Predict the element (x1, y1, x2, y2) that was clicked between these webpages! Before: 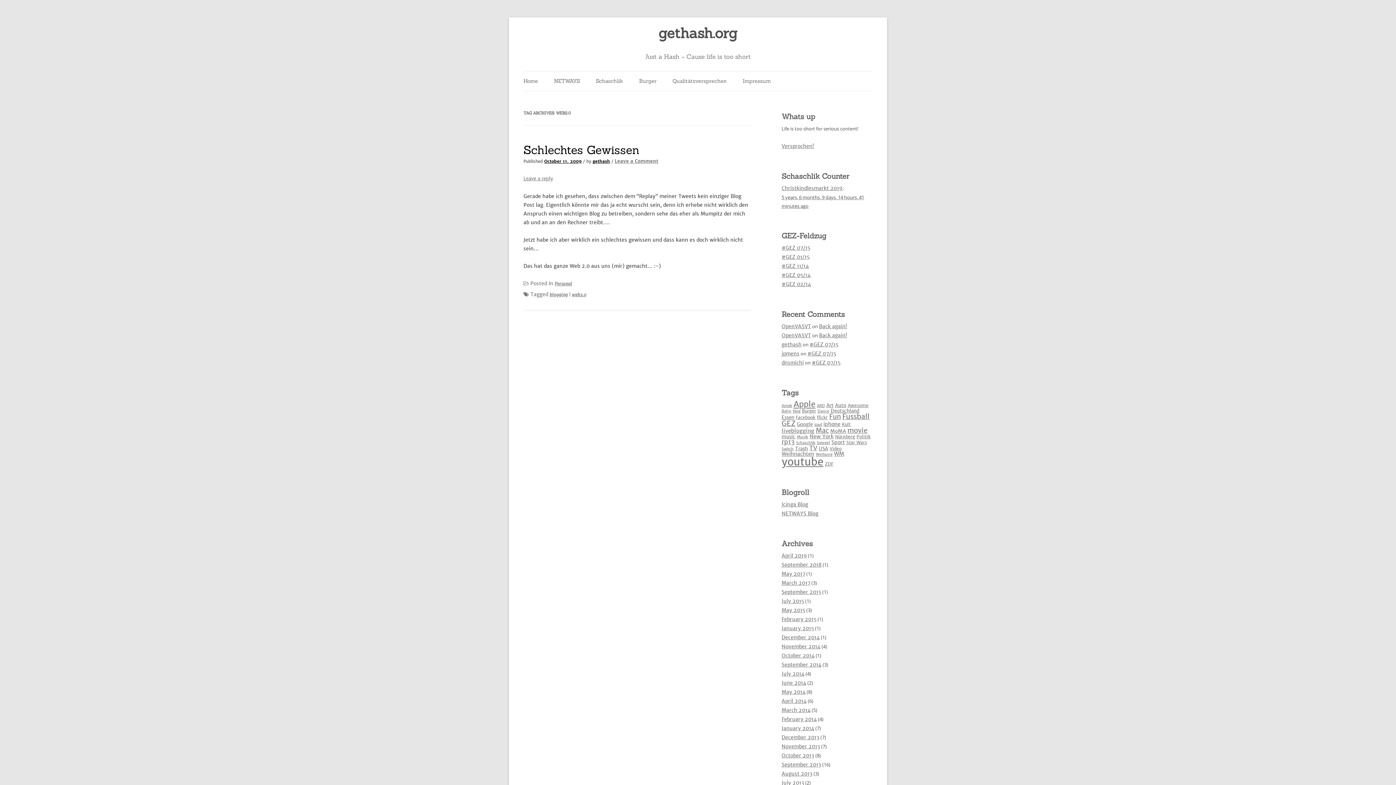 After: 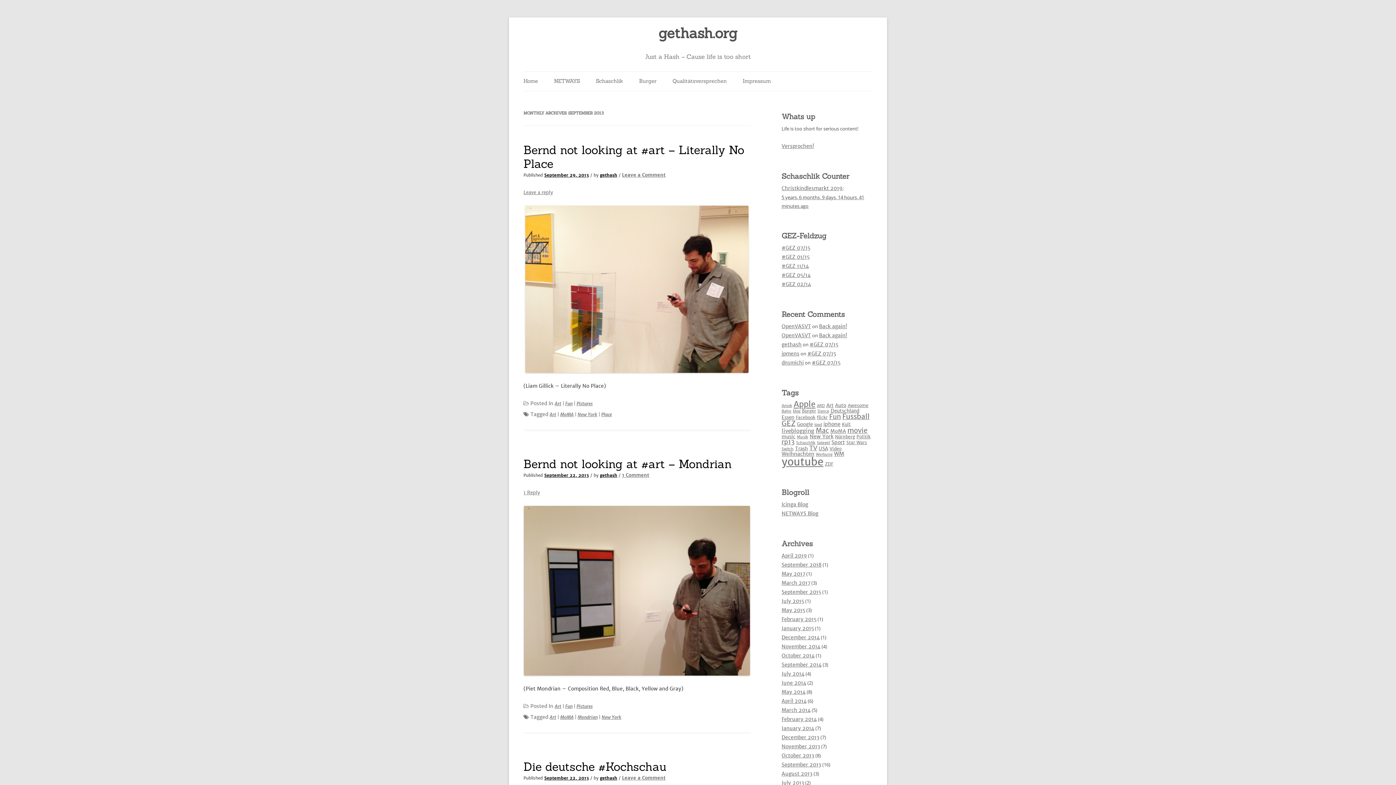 Action: bbox: (781, 761, 821, 768) label: September 2013